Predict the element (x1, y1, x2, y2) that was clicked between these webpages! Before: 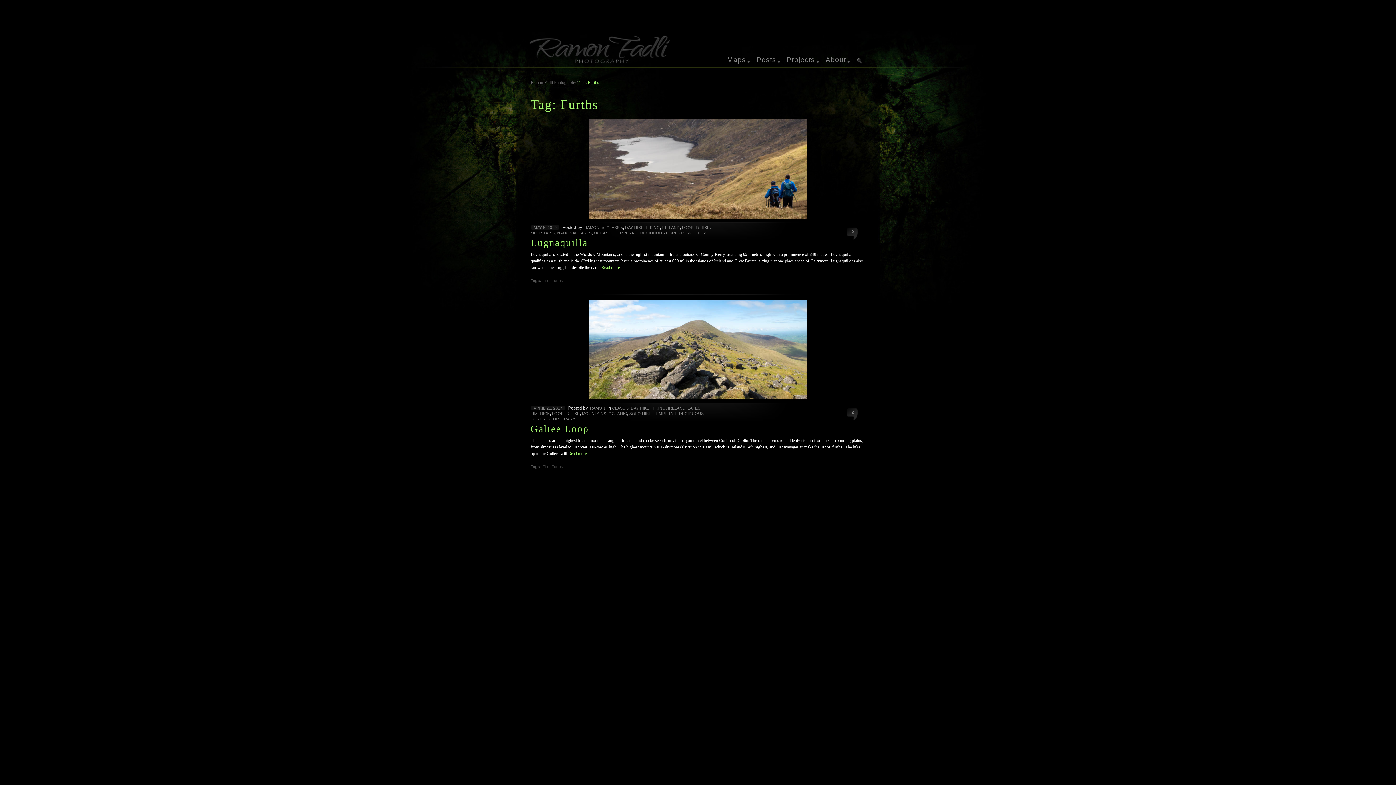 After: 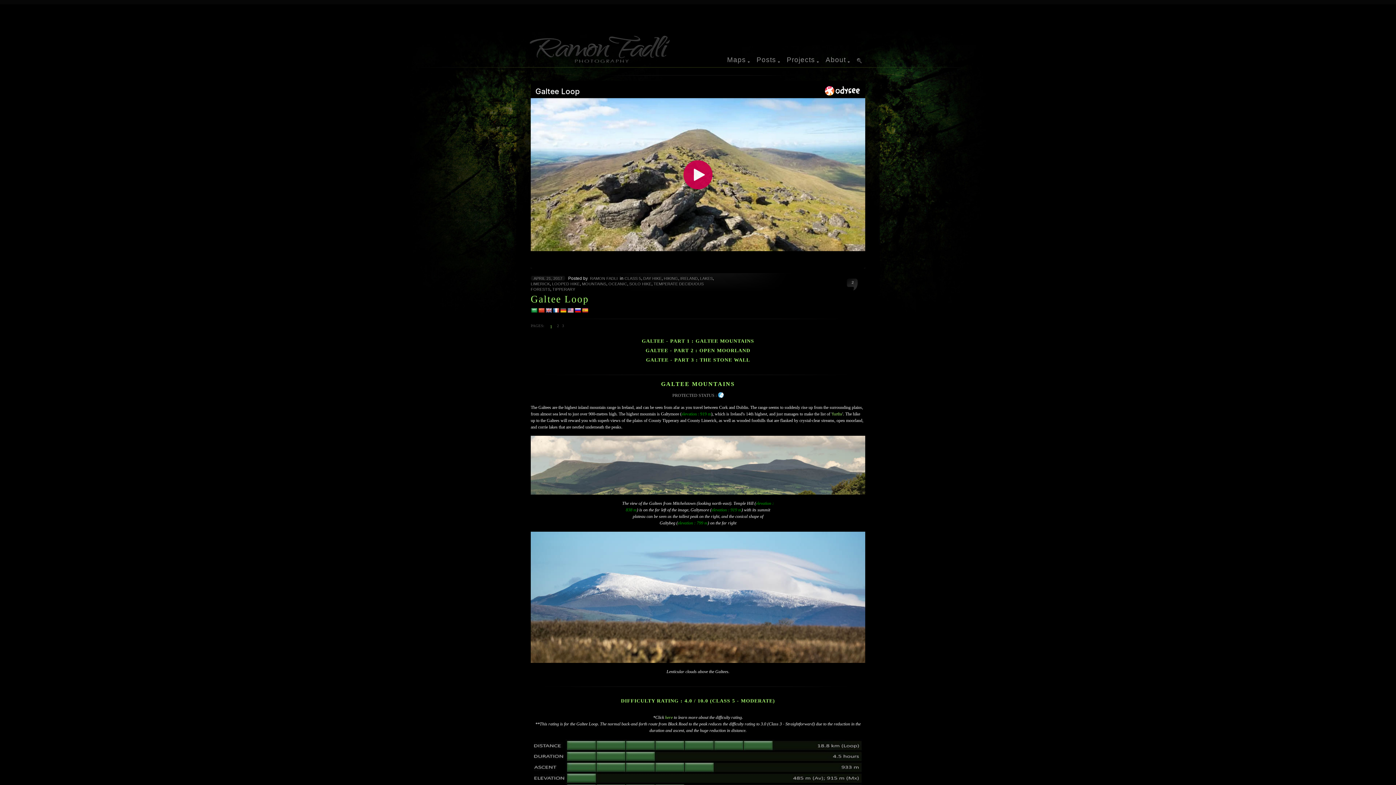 Action: label: Galtee Loop bbox: (530, 424, 865, 433)